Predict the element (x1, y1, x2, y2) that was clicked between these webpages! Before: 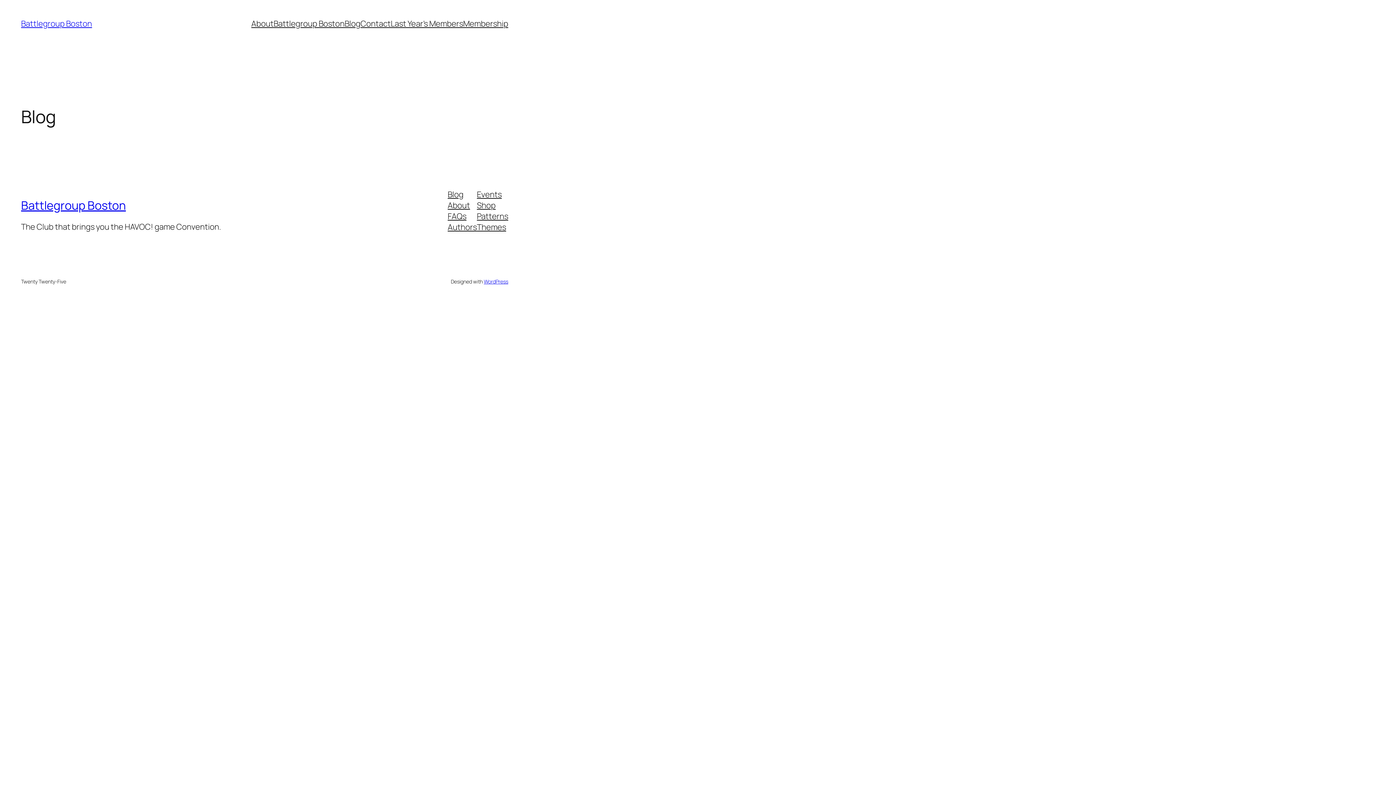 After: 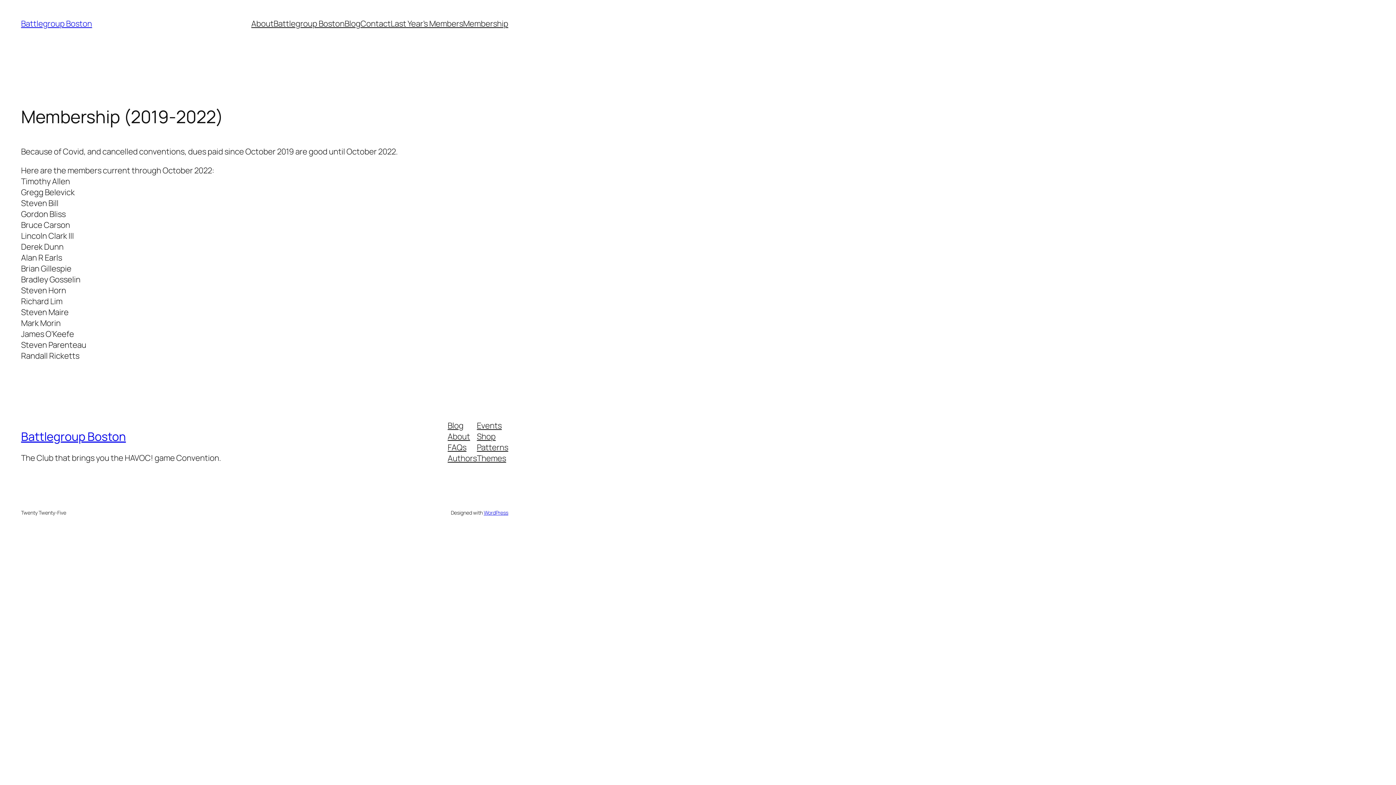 Action: label: Last Year’s Members bbox: (390, 18, 463, 29)